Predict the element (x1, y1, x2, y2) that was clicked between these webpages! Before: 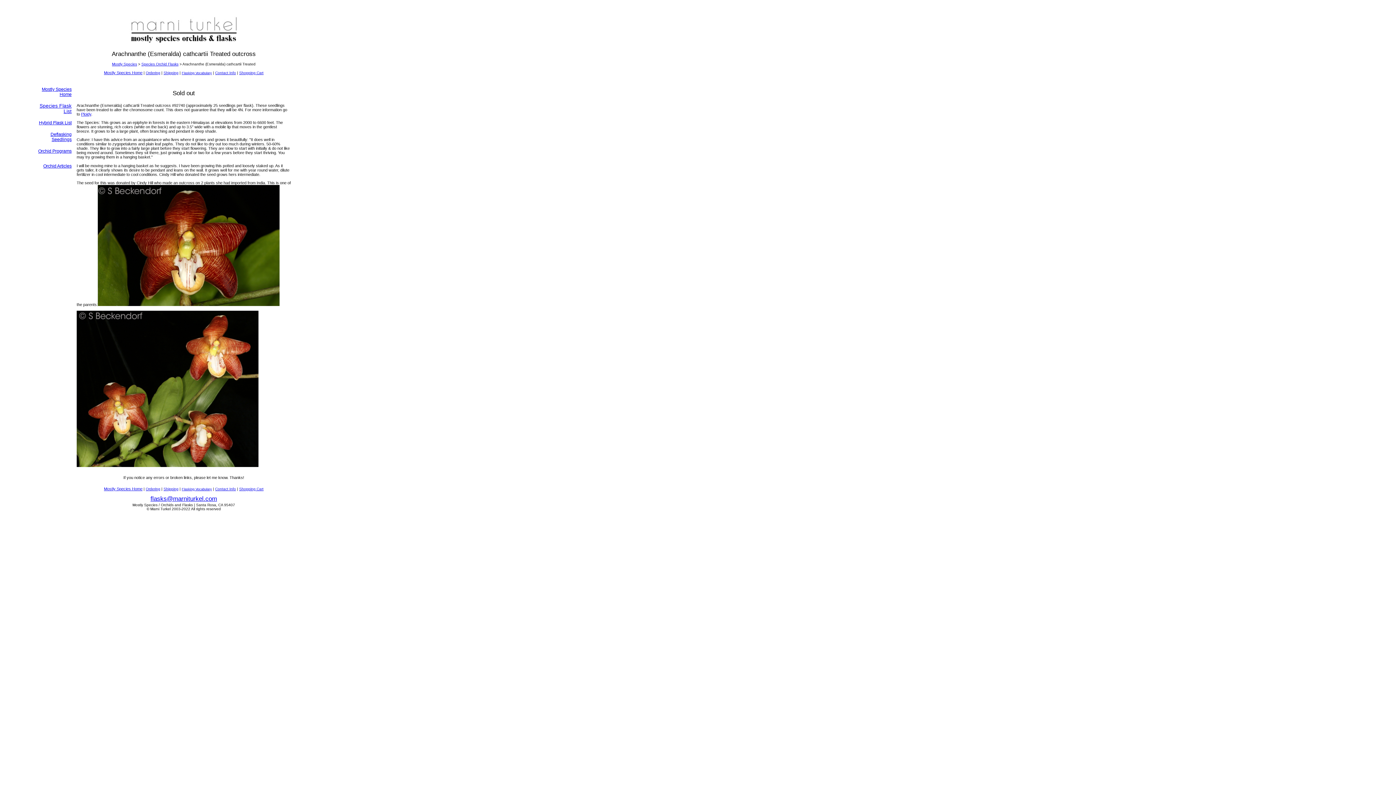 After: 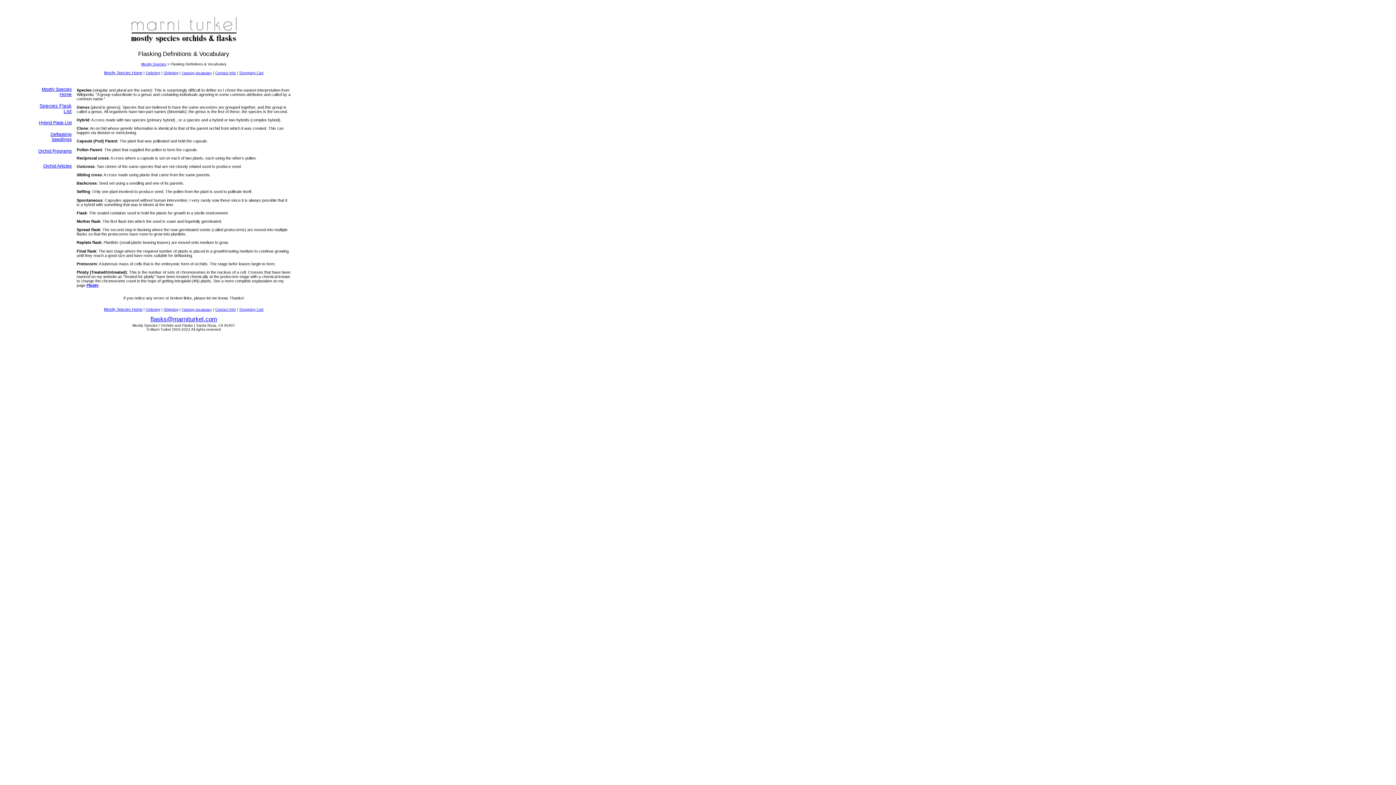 Action: label: Flasking Vocabulary bbox: (181, 71, 212, 75)